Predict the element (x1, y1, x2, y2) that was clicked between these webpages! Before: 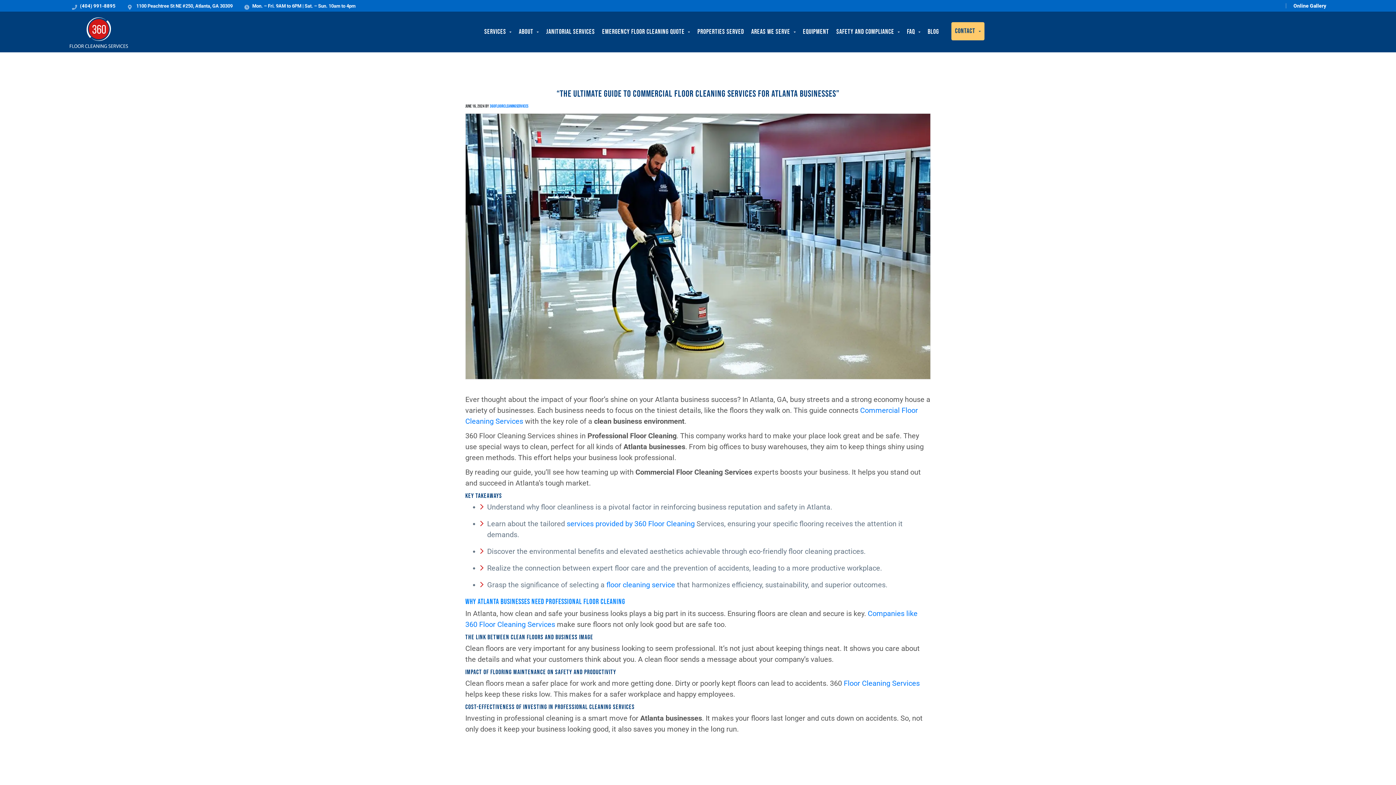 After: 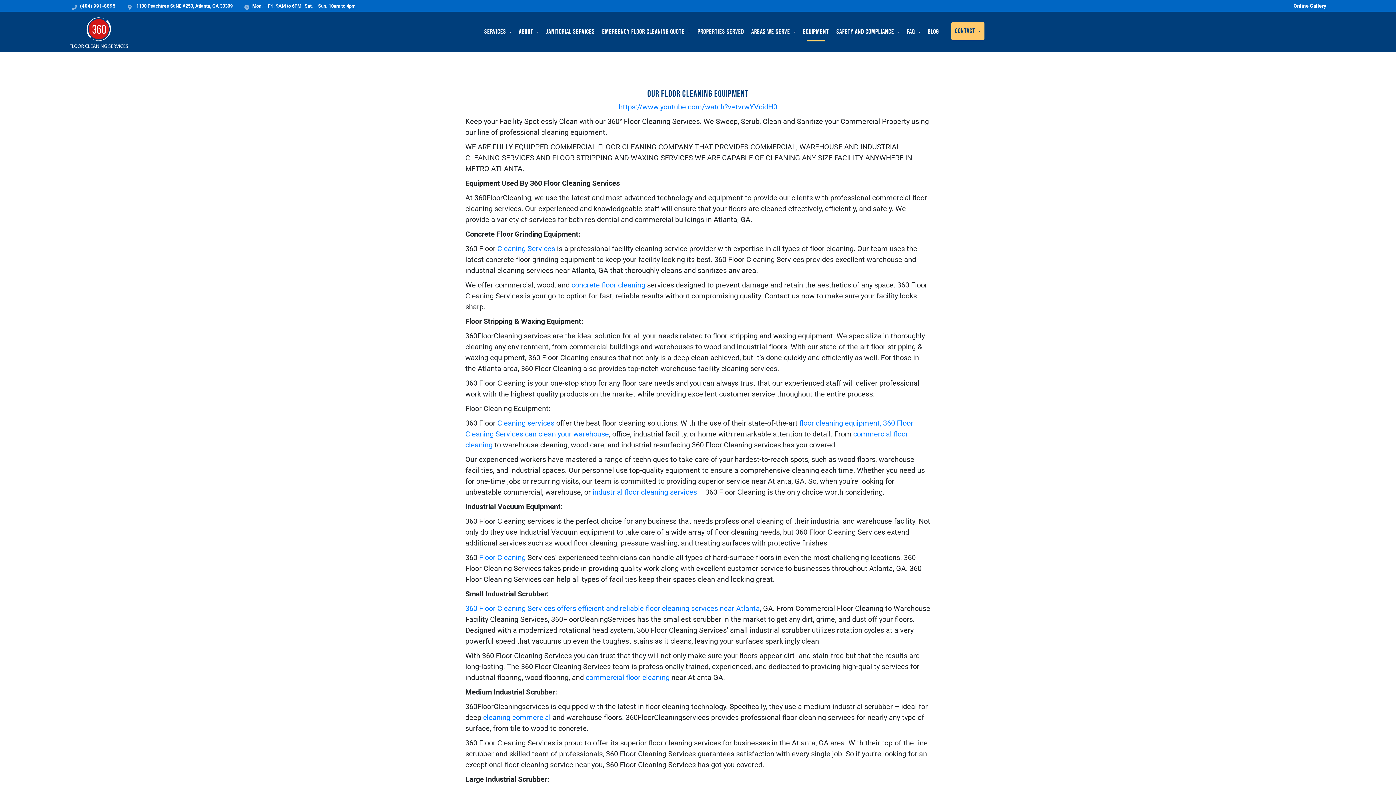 Action: label: EQUIPMENT bbox: (799, 19, 832, 44)